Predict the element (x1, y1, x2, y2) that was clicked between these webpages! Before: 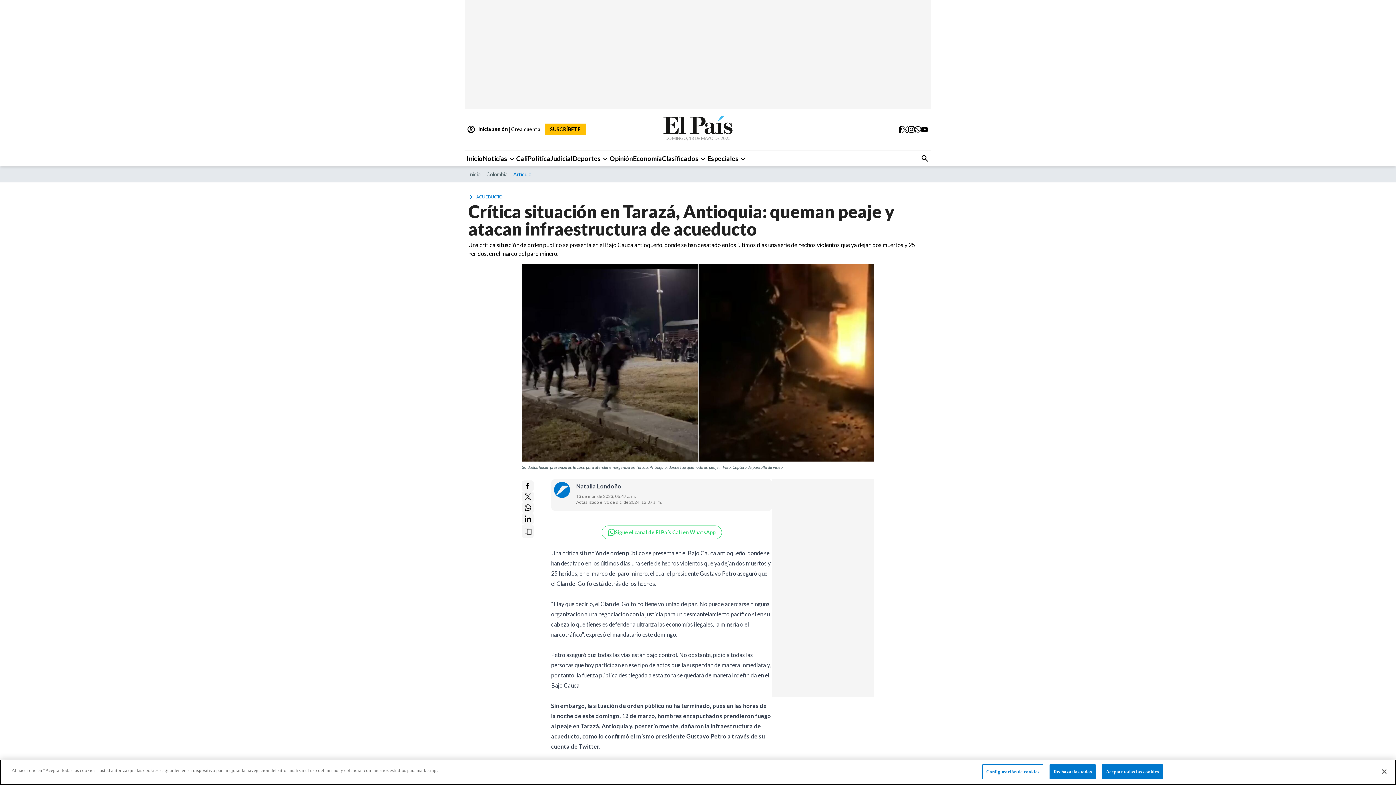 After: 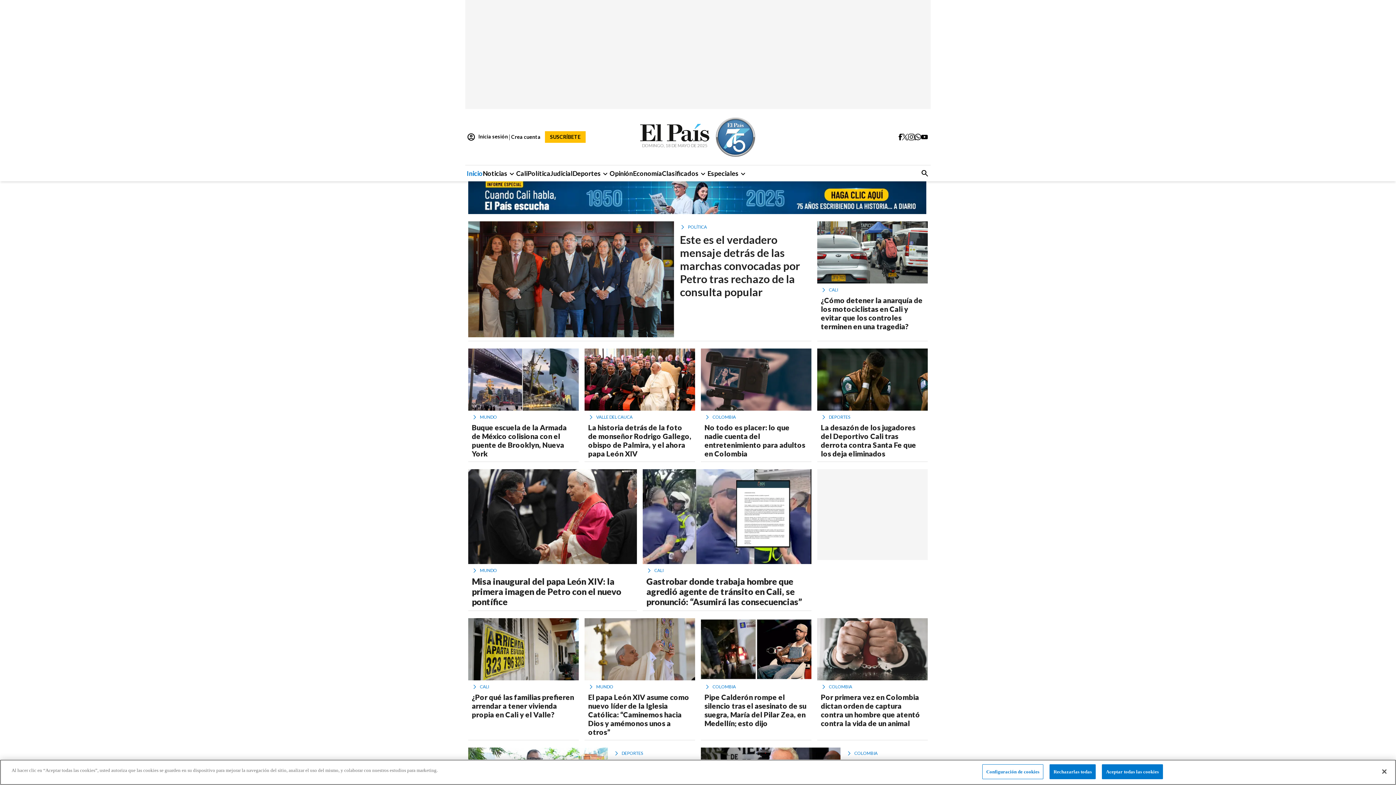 Action: bbox: (468, 169, 480, 179) label: Inicio